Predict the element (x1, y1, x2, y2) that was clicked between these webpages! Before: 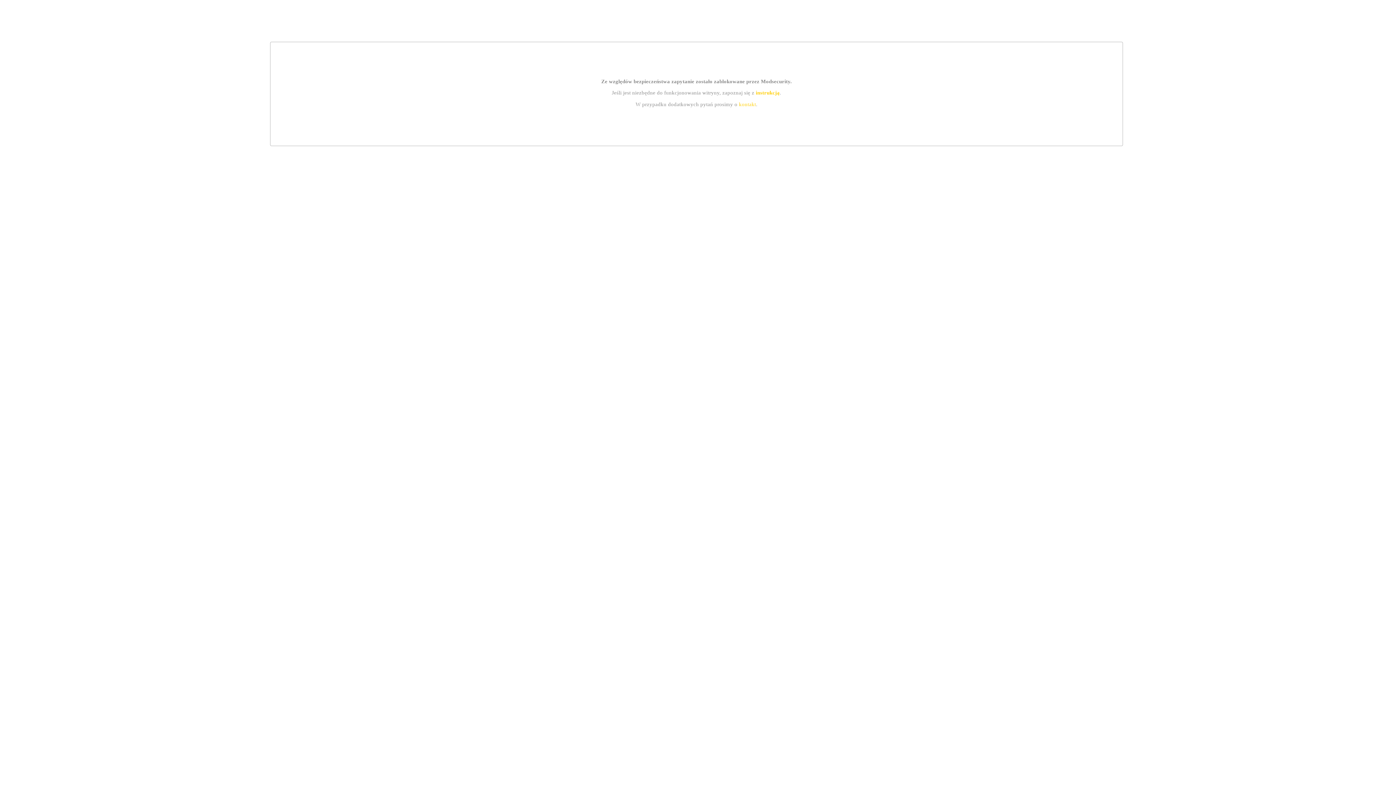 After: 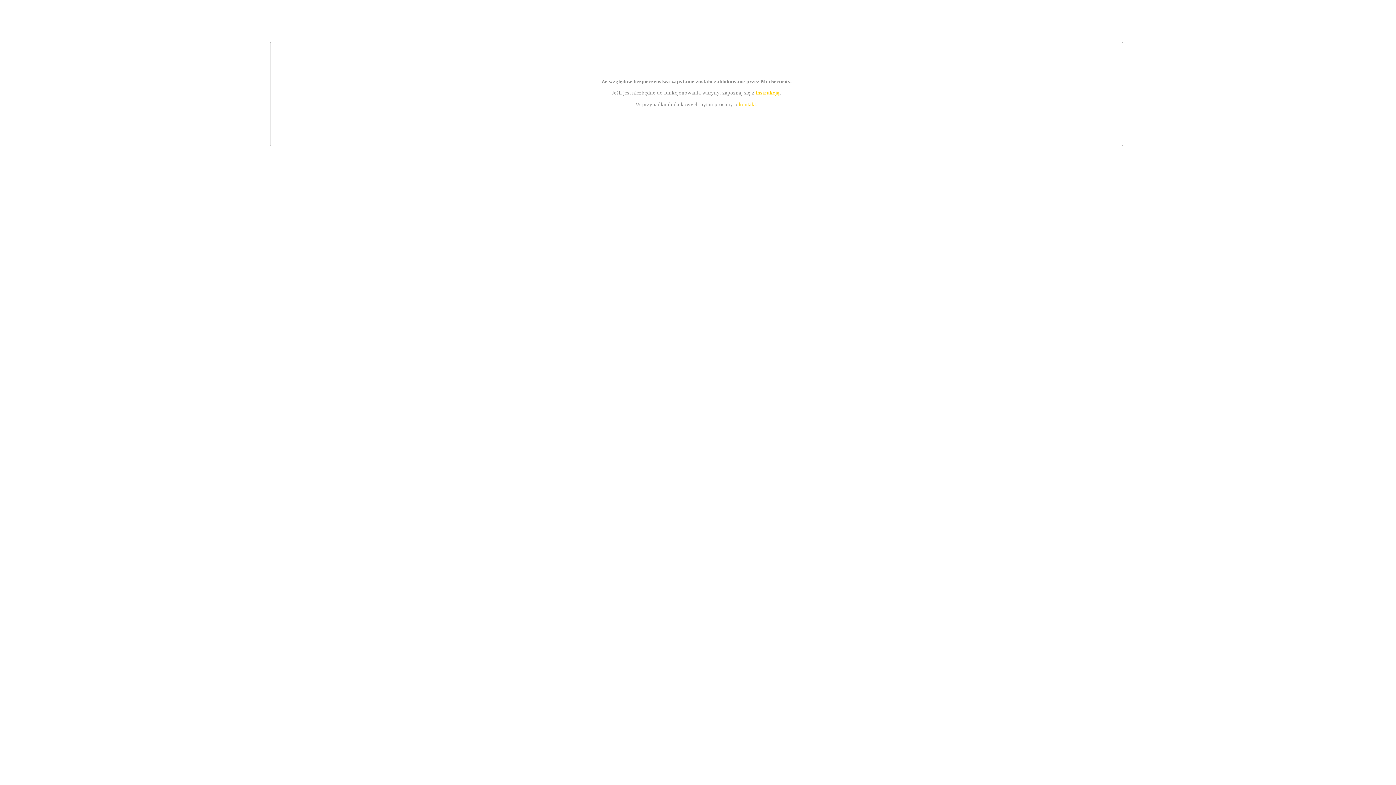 Action: label: instrukcją bbox: (755, 89, 779, 95)